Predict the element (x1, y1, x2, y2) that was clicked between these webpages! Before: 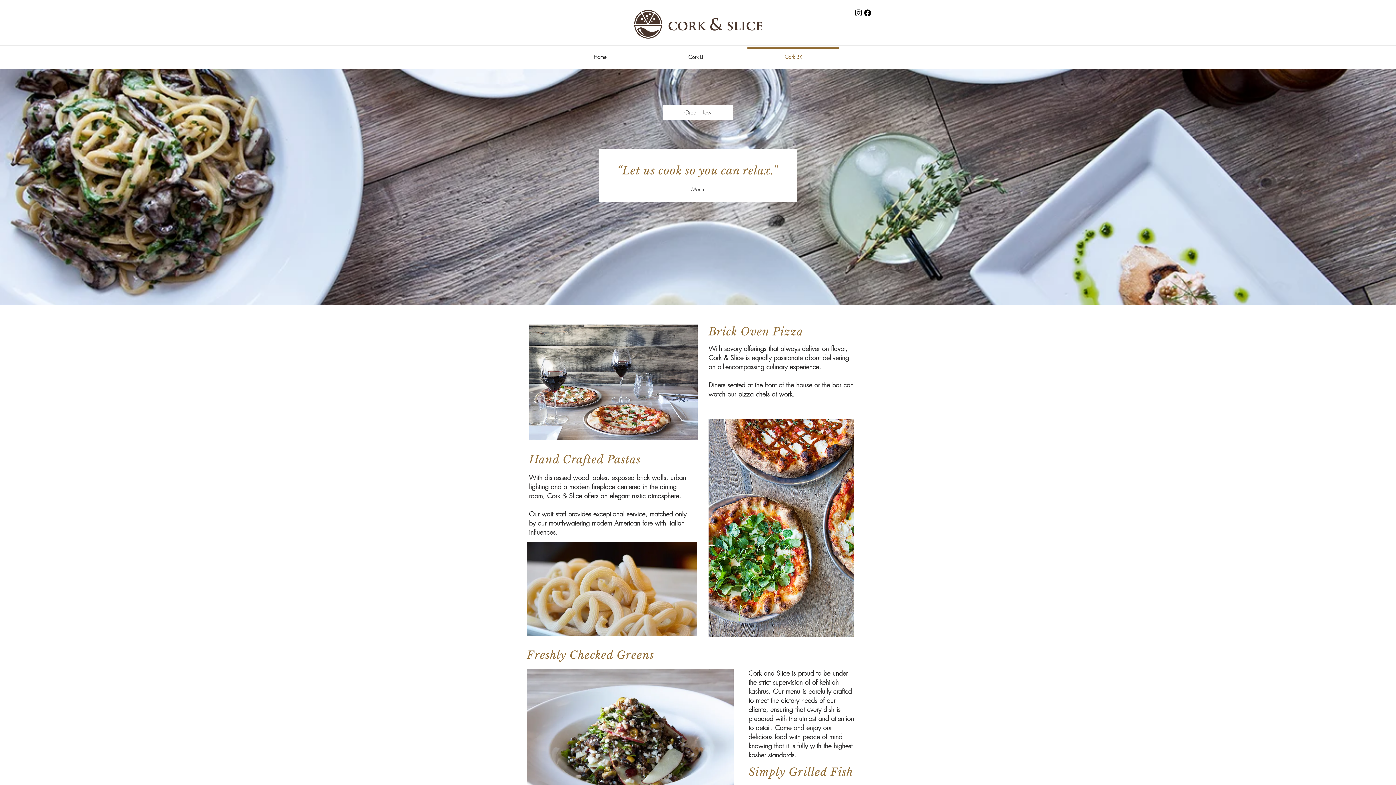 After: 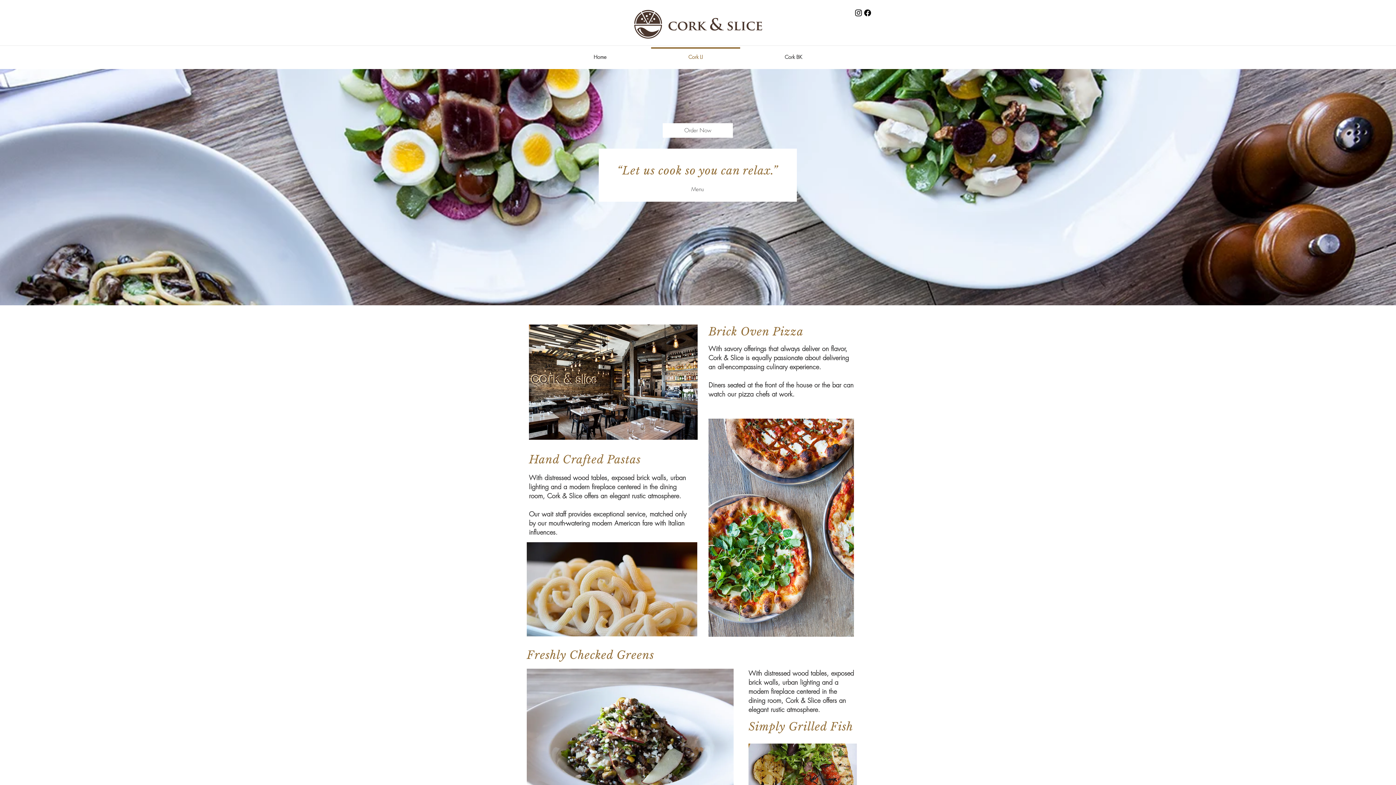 Action: bbox: (647, 47, 744, 60) label: Cork LI